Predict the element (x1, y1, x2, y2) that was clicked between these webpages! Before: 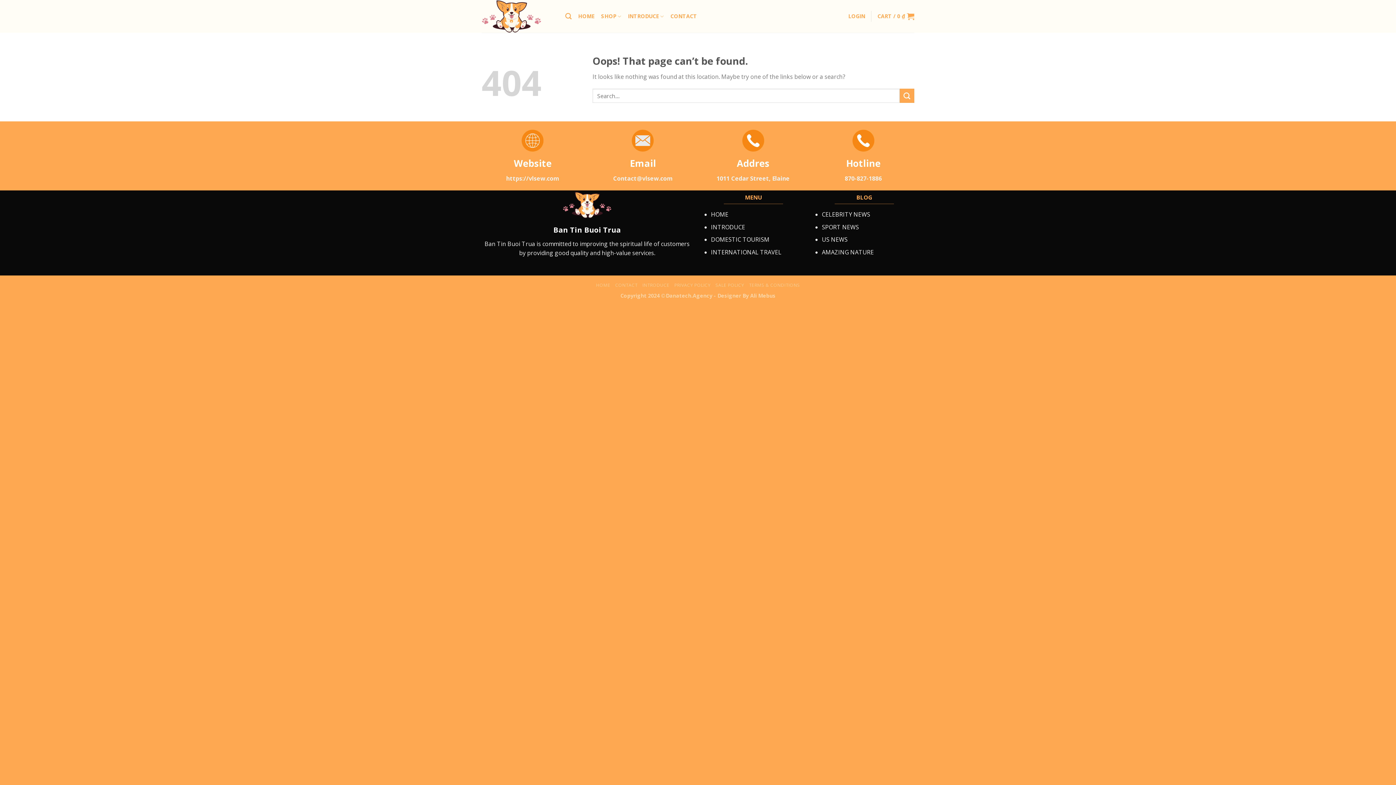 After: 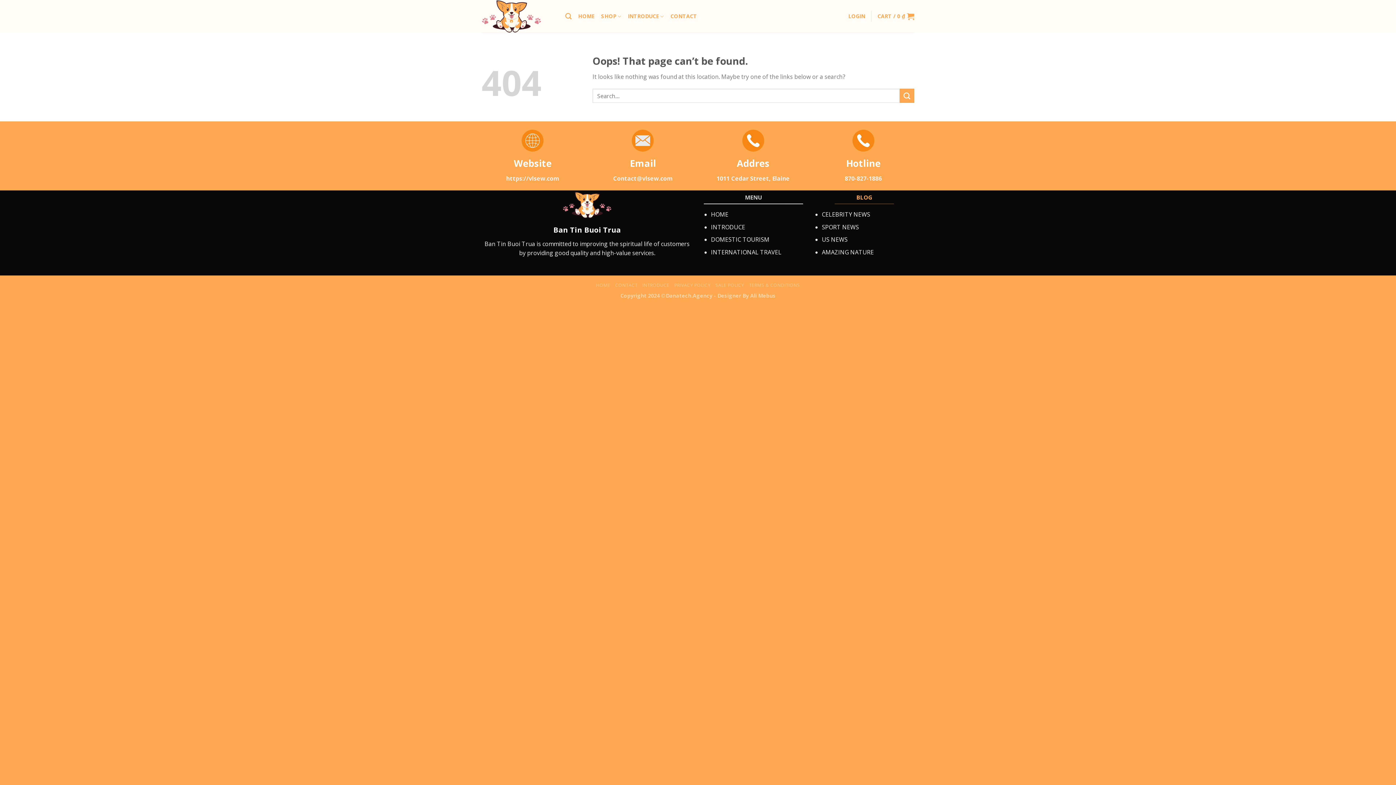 Action: label: MENU bbox: (703, 190, 803, 204)